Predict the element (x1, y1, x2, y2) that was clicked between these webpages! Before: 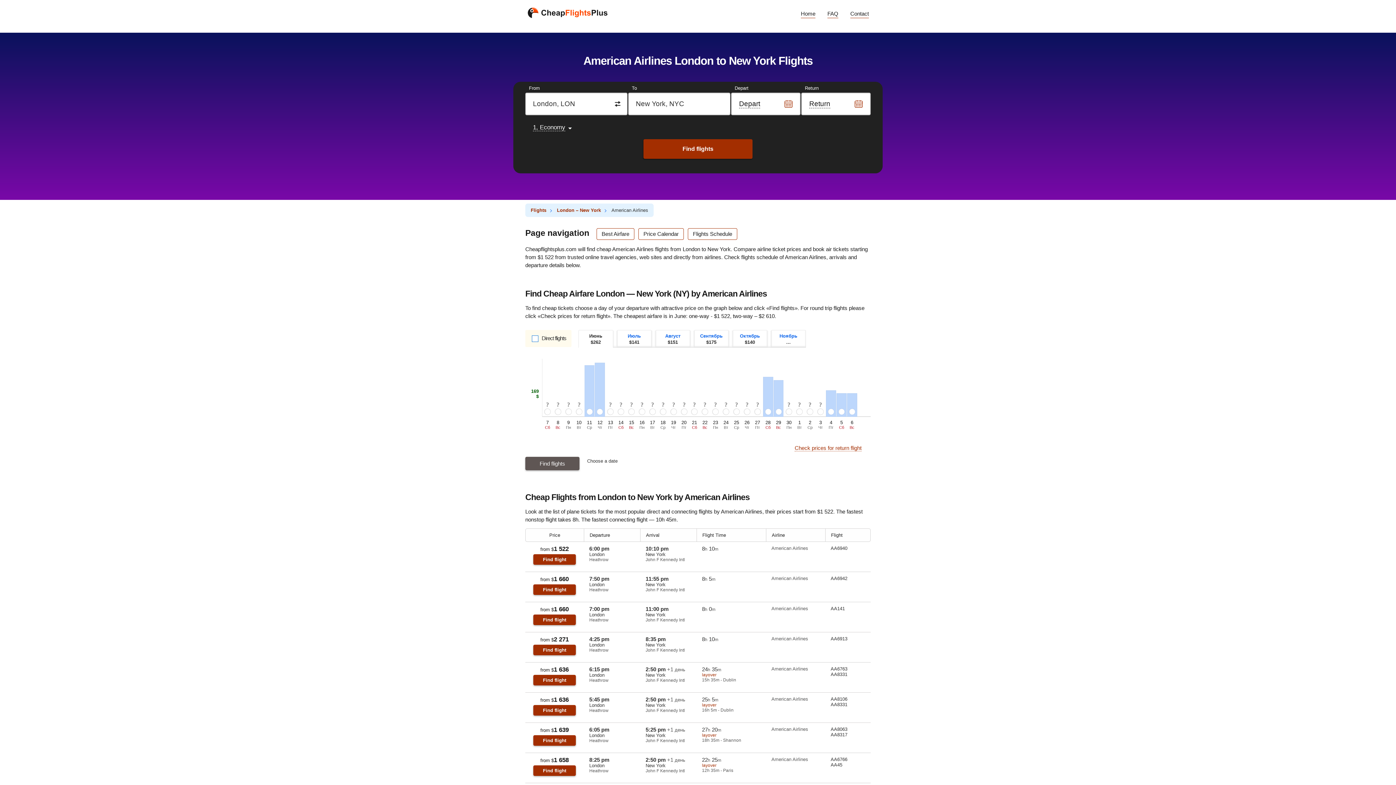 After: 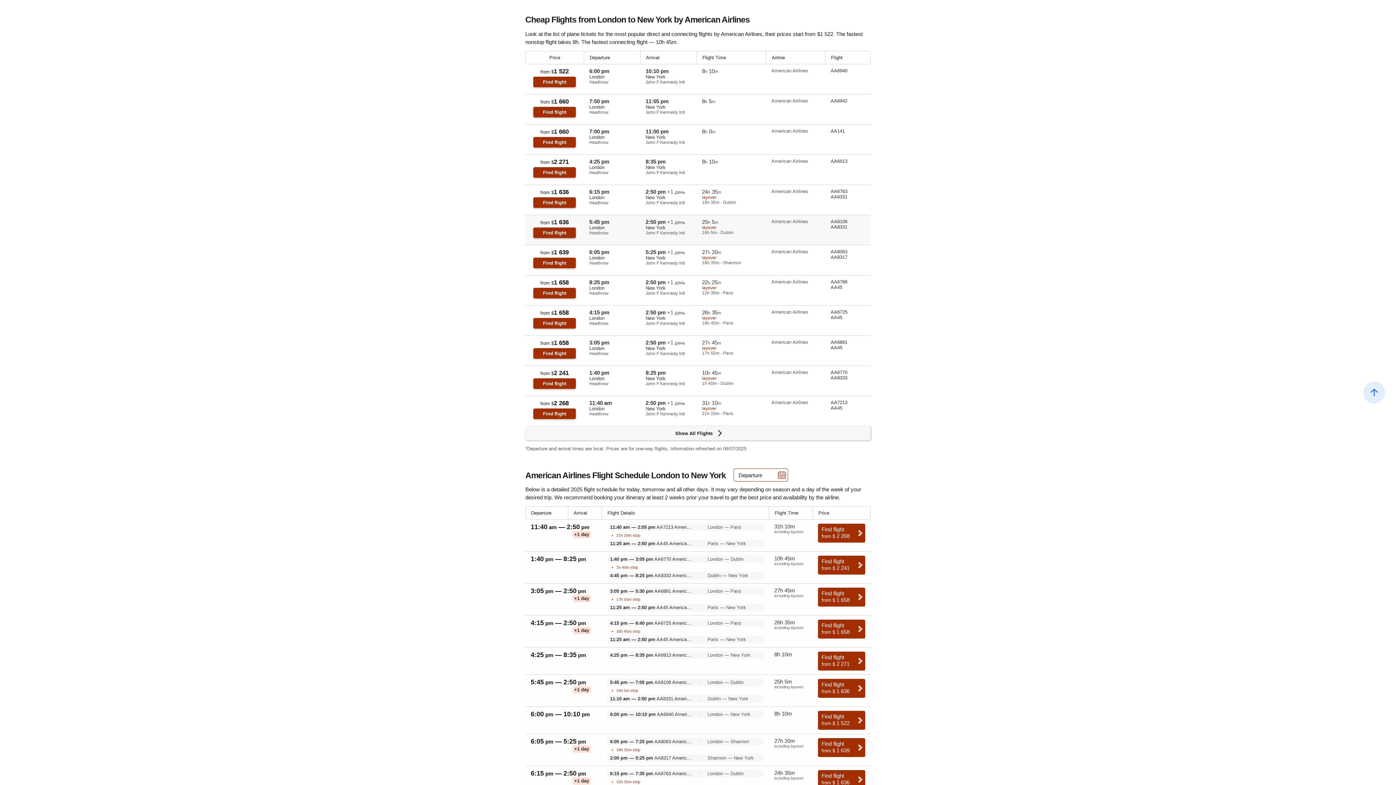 Action: label: Best Airfare bbox: (596, 228, 634, 240)